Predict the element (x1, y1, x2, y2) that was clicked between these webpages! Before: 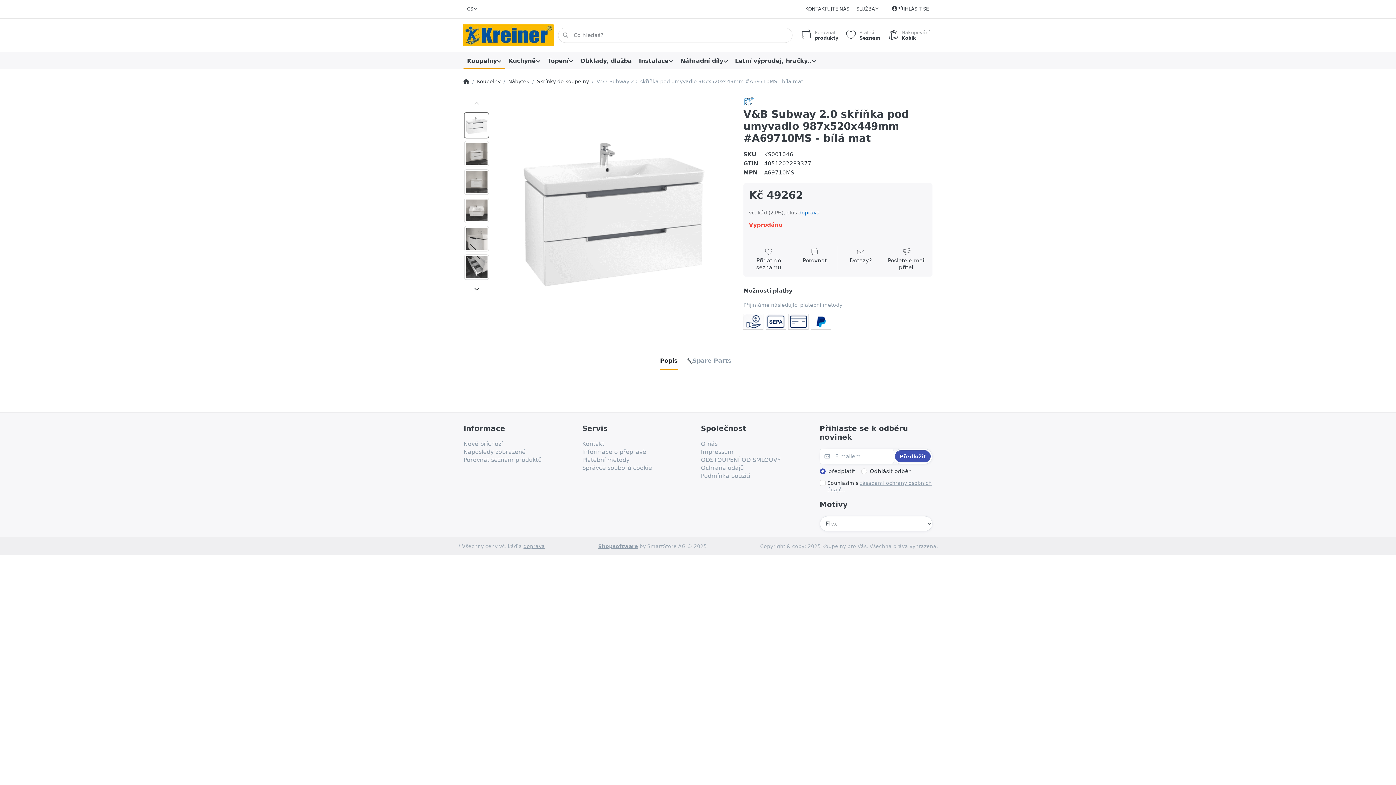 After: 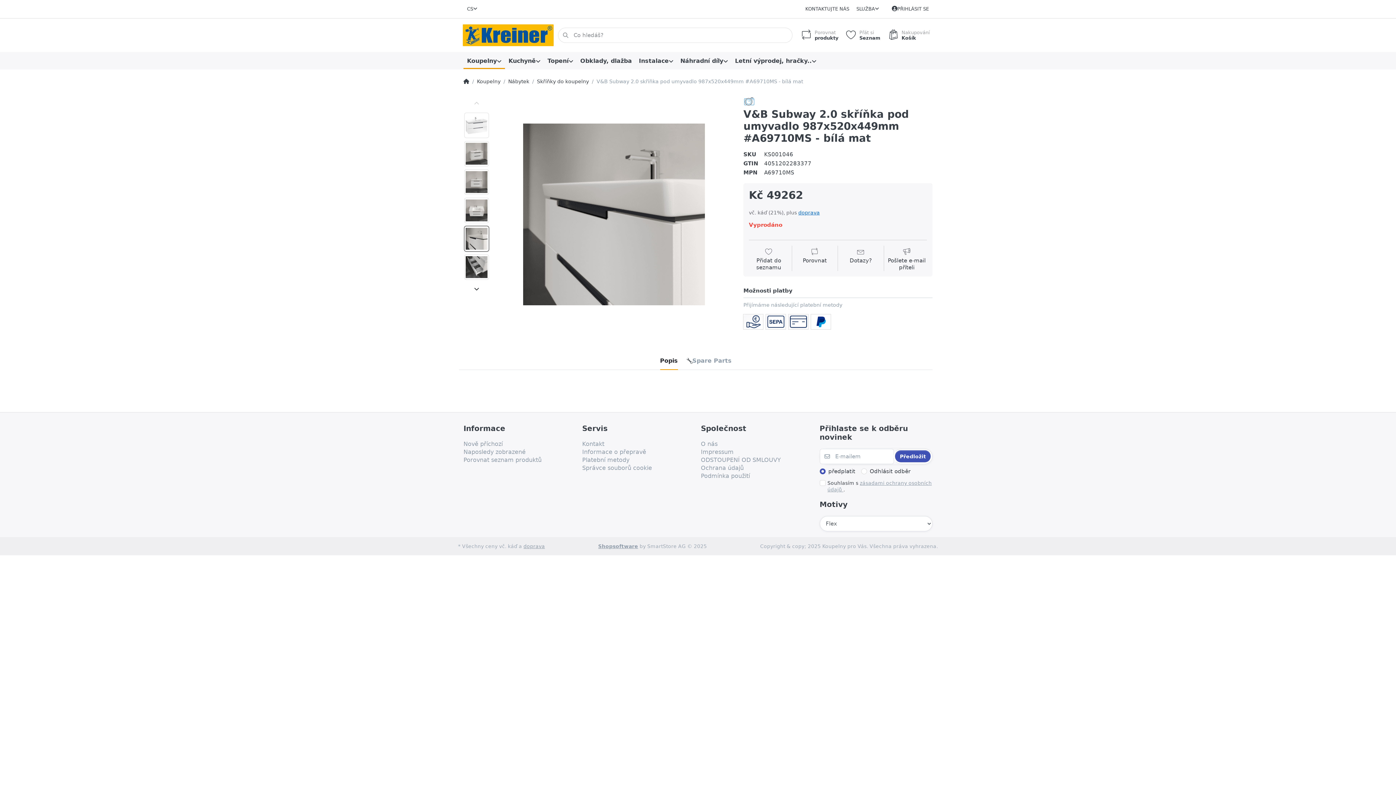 Action: bbox: (464, 226, 489, 251)